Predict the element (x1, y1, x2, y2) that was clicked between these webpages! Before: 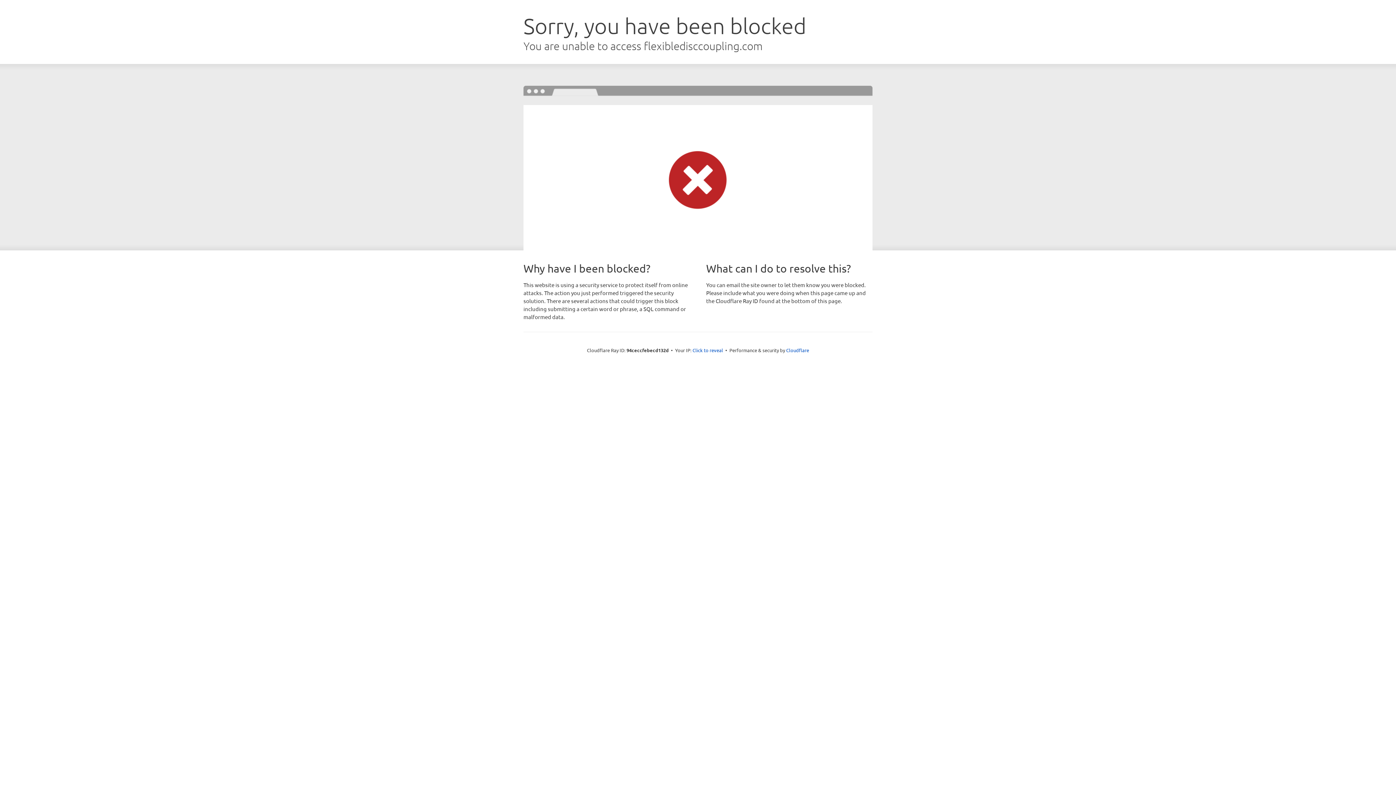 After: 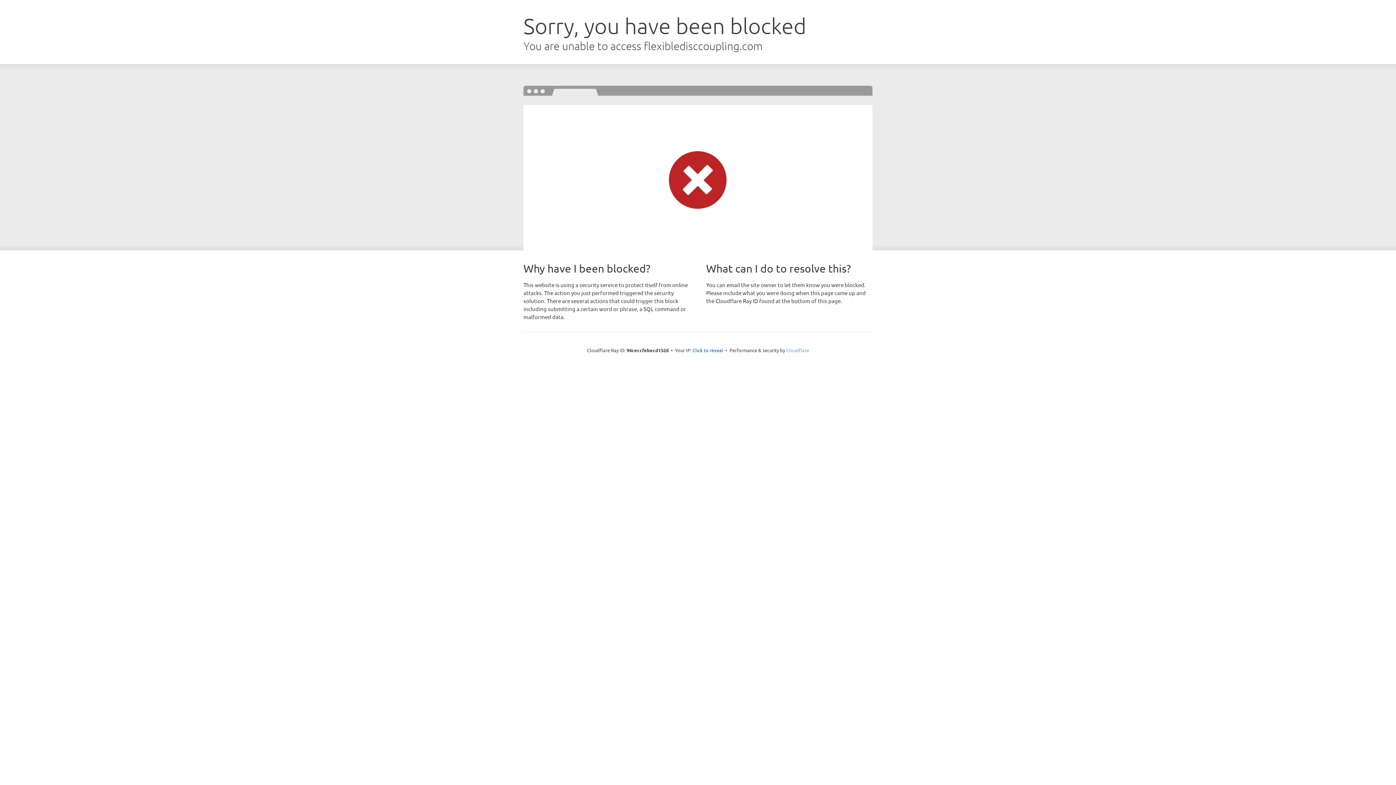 Action: bbox: (786, 347, 809, 353) label: Cloudflare